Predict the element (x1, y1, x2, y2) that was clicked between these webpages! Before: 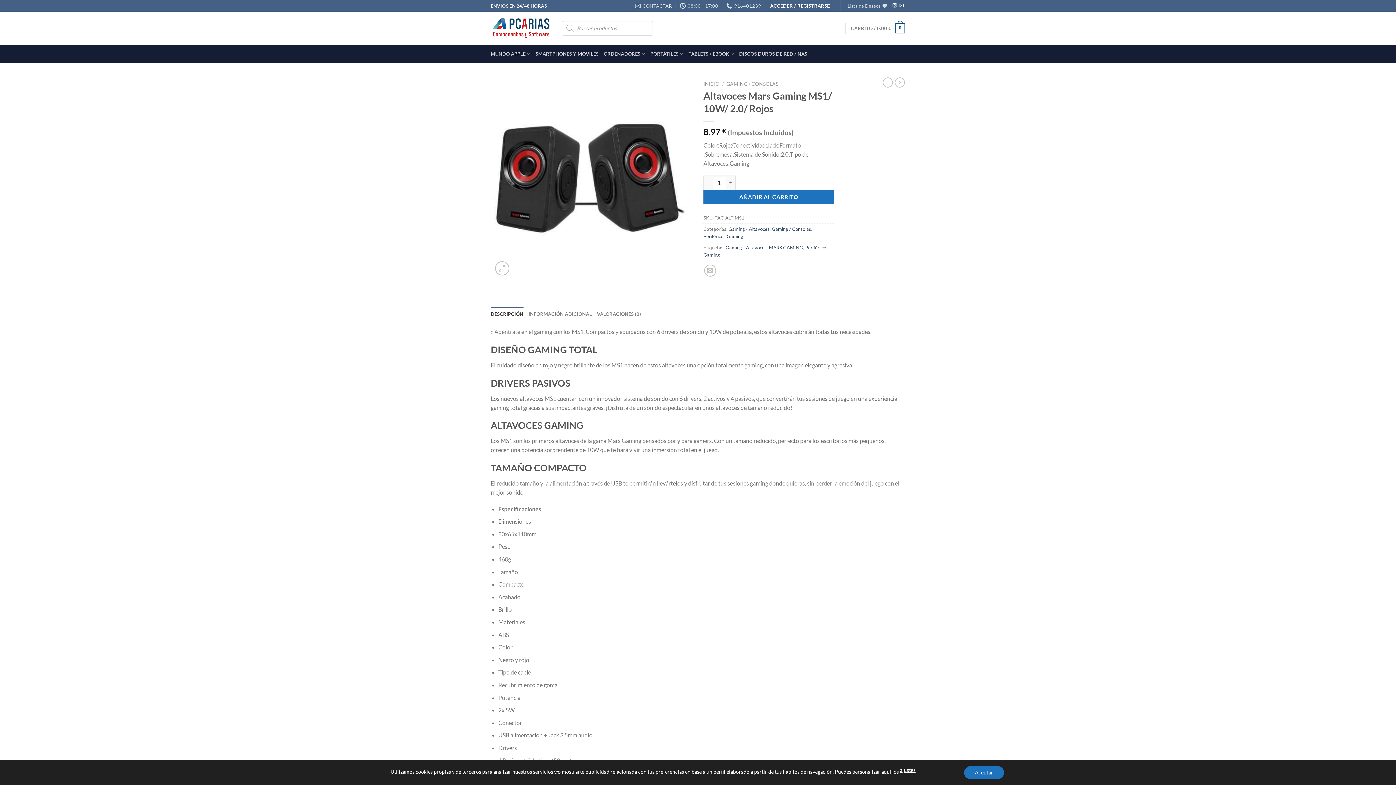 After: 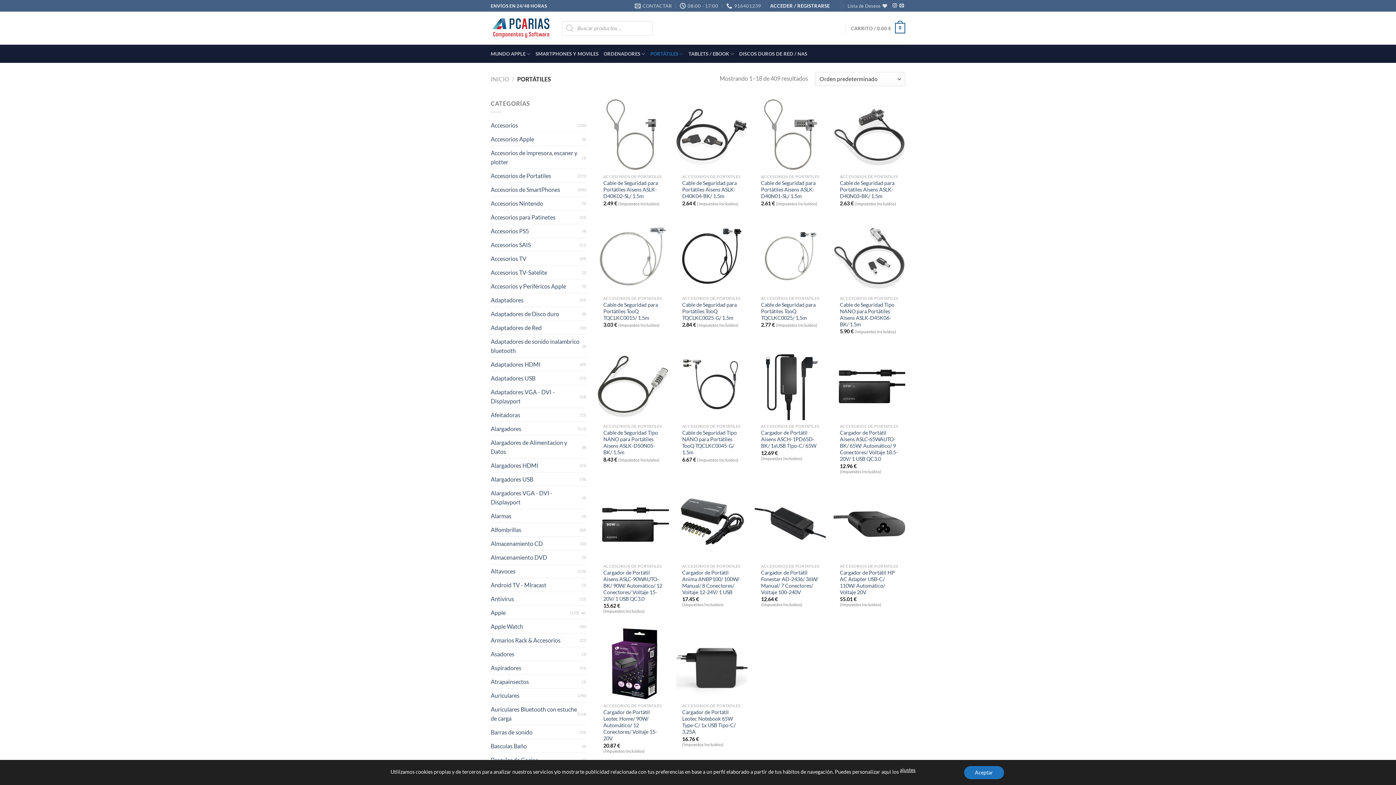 Action: label: PORTÁTILES bbox: (650, 46, 683, 60)